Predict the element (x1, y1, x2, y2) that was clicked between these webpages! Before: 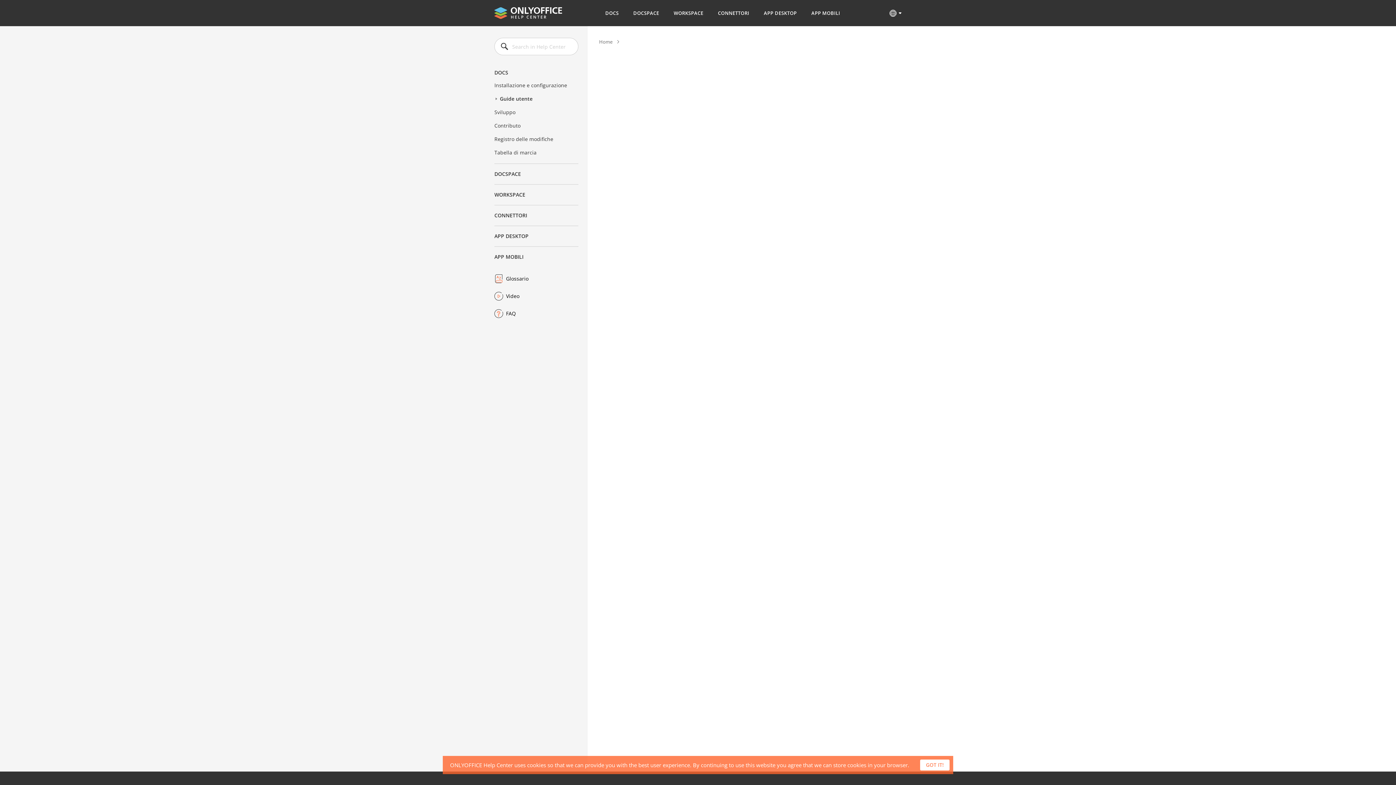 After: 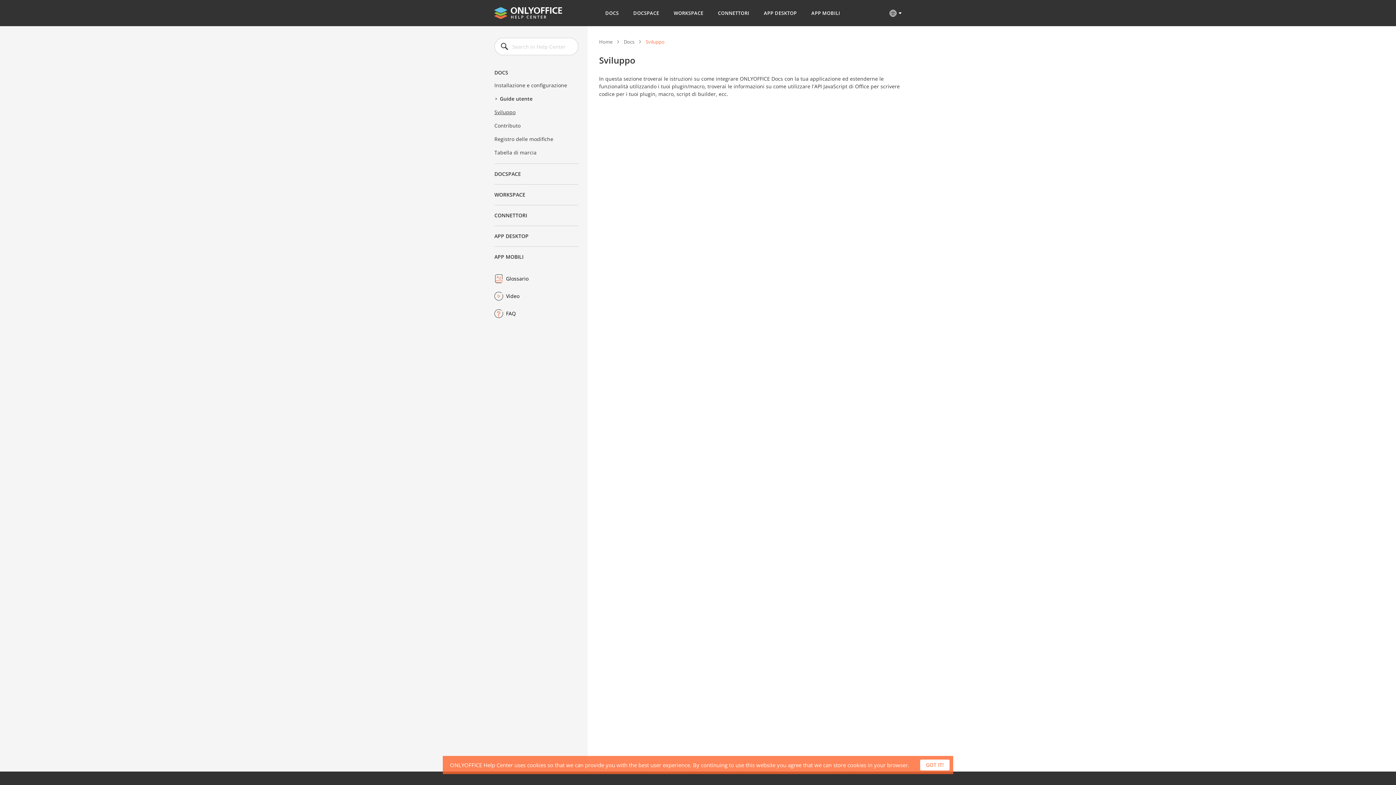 Action: label: Sviluppo bbox: (494, 105, 578, 118)